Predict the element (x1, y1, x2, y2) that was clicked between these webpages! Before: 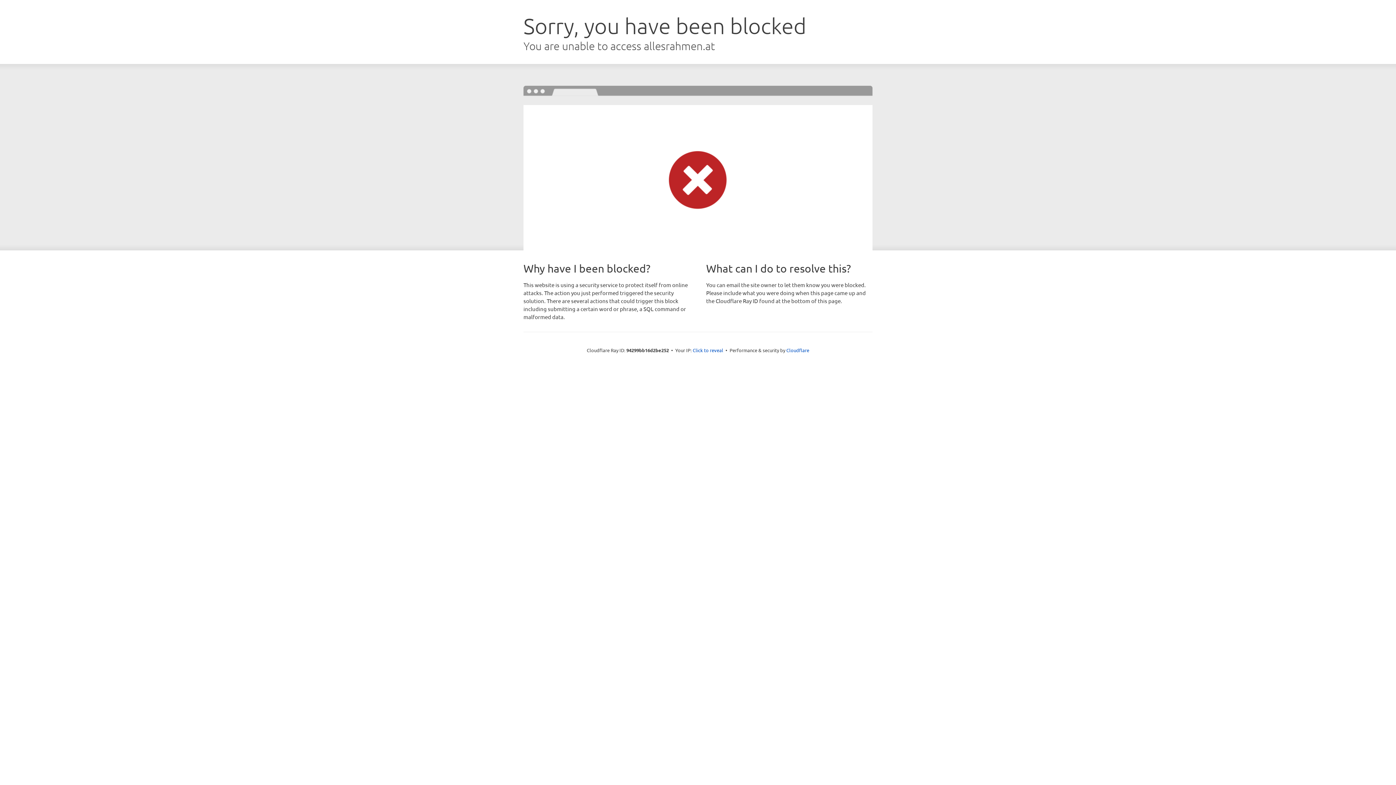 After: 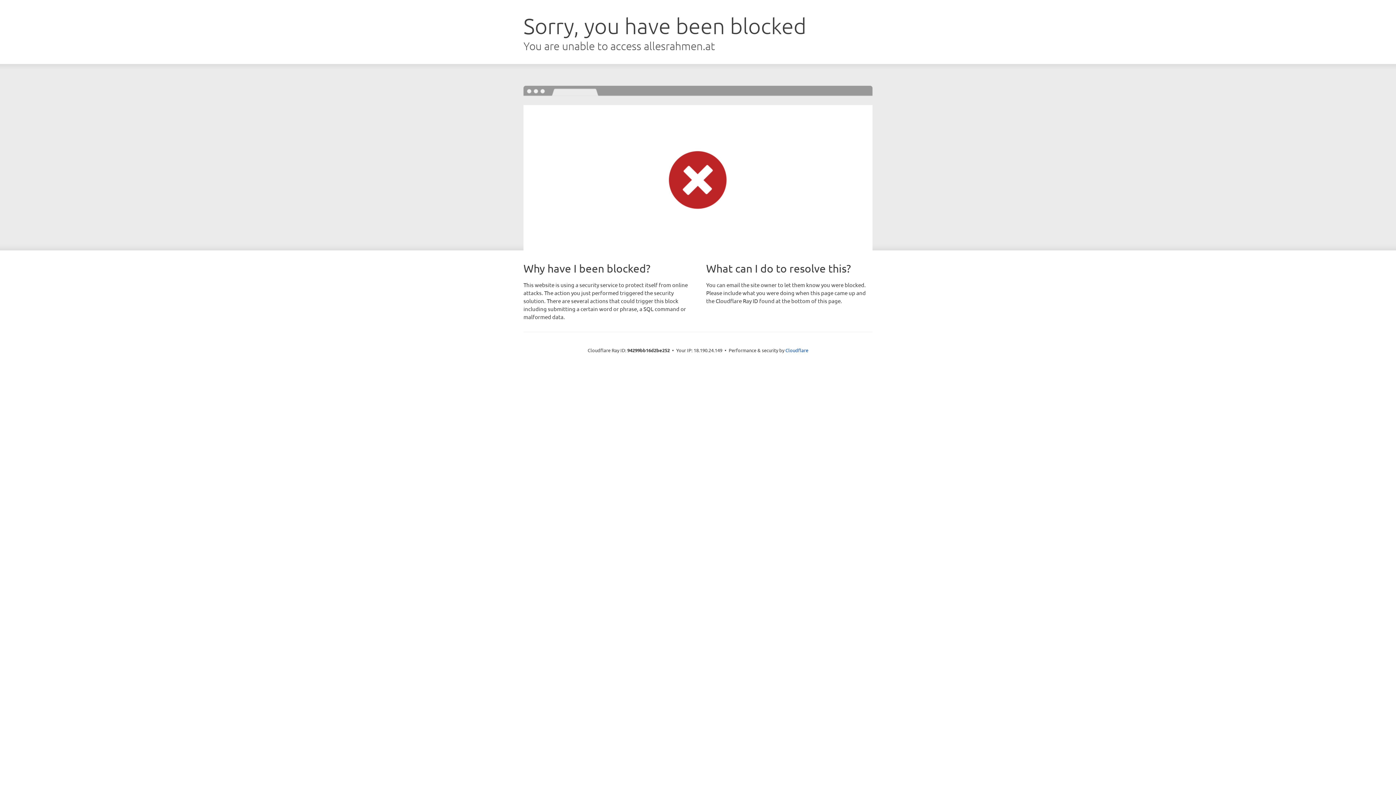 Action: bbox: (692, 346, 723, 353) label: Click to reveal